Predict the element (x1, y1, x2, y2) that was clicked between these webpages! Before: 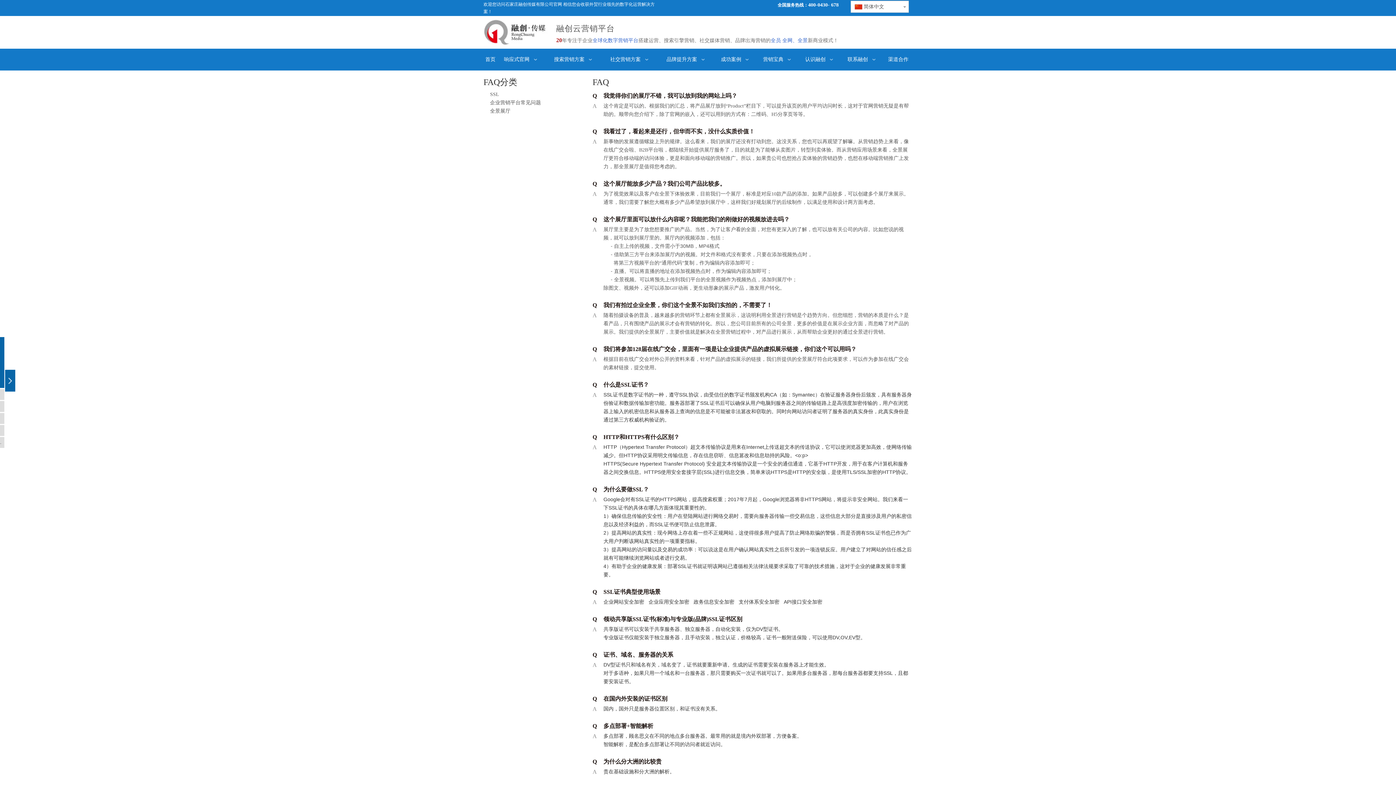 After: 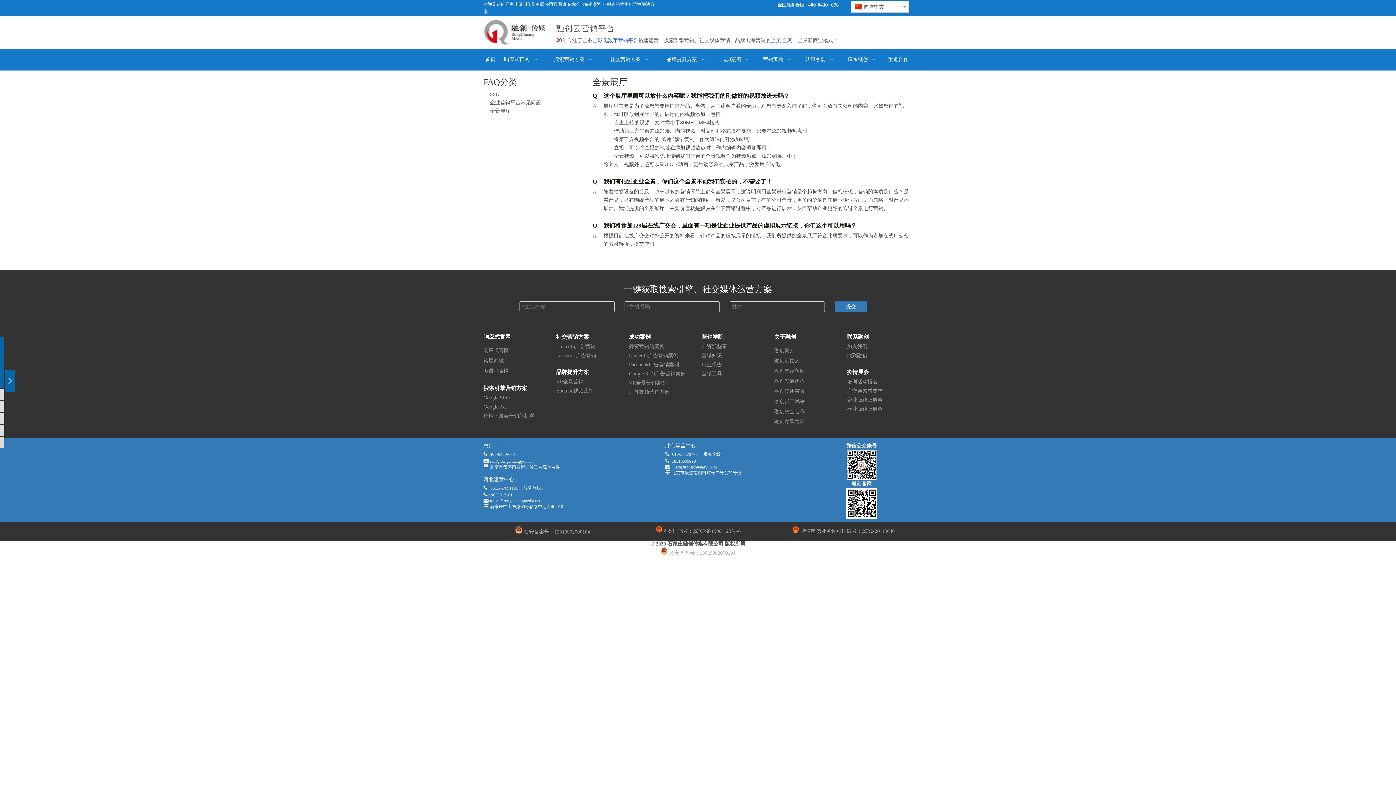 Action: bbox: (490, 108, 510, 113) label: 全景展厅